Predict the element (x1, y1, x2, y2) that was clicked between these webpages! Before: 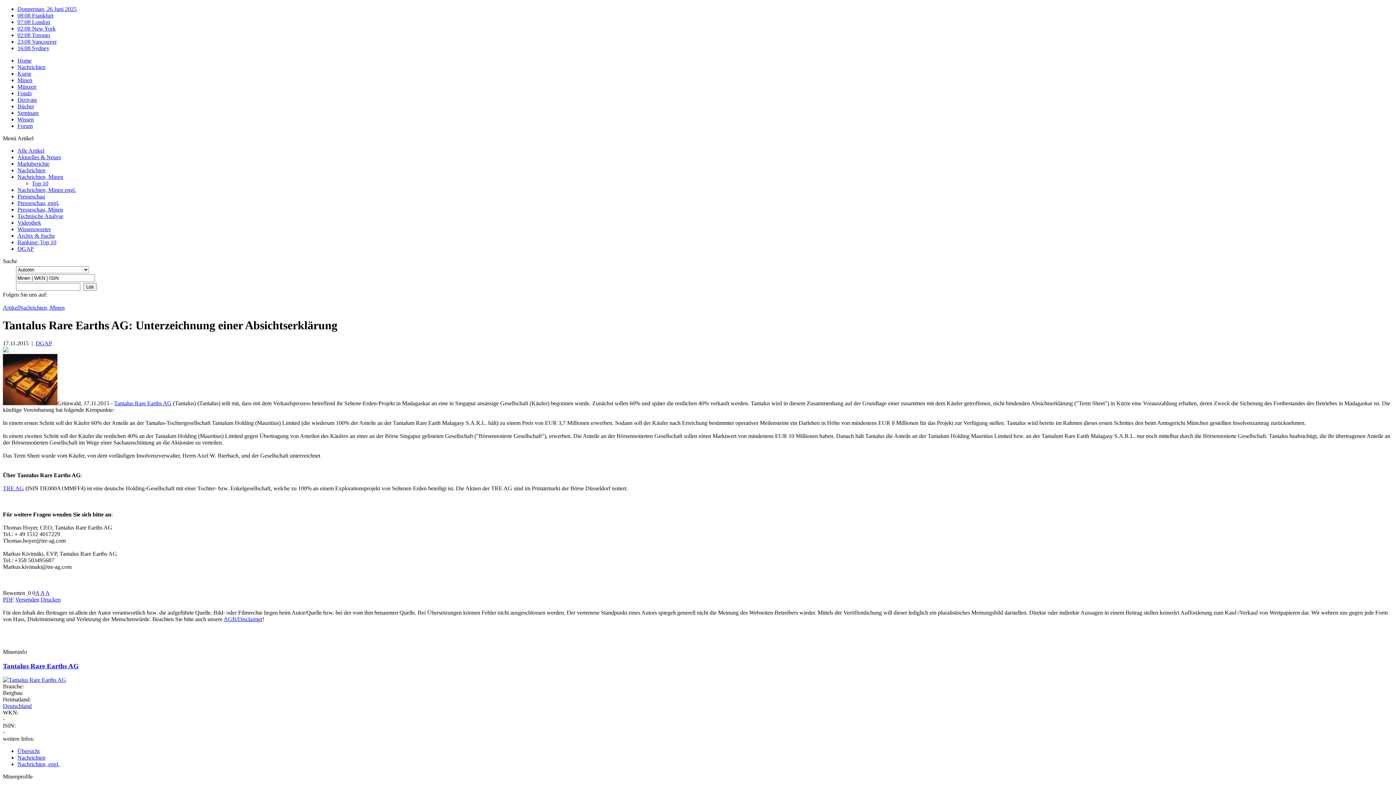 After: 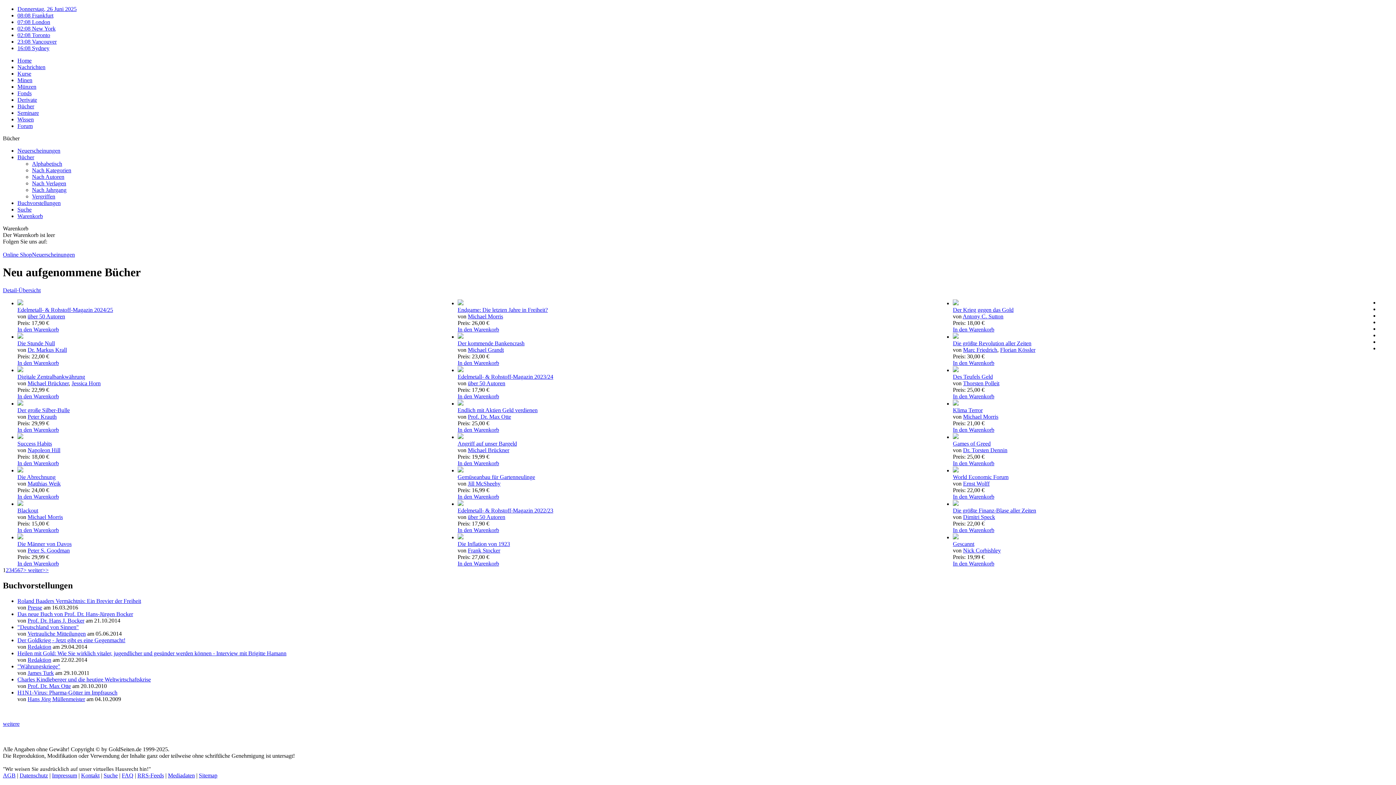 Action: label: Bücher bbox: (17, 103, 34, 109)